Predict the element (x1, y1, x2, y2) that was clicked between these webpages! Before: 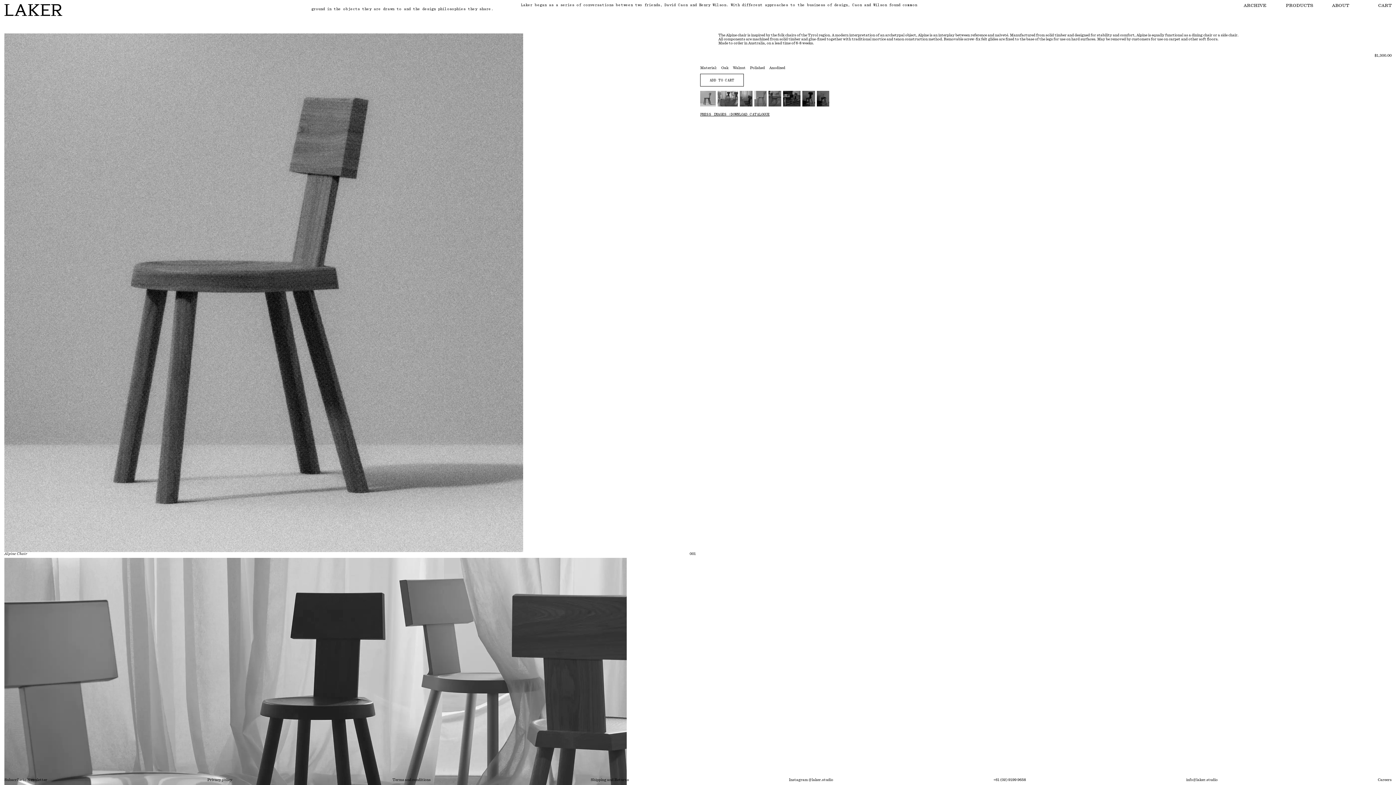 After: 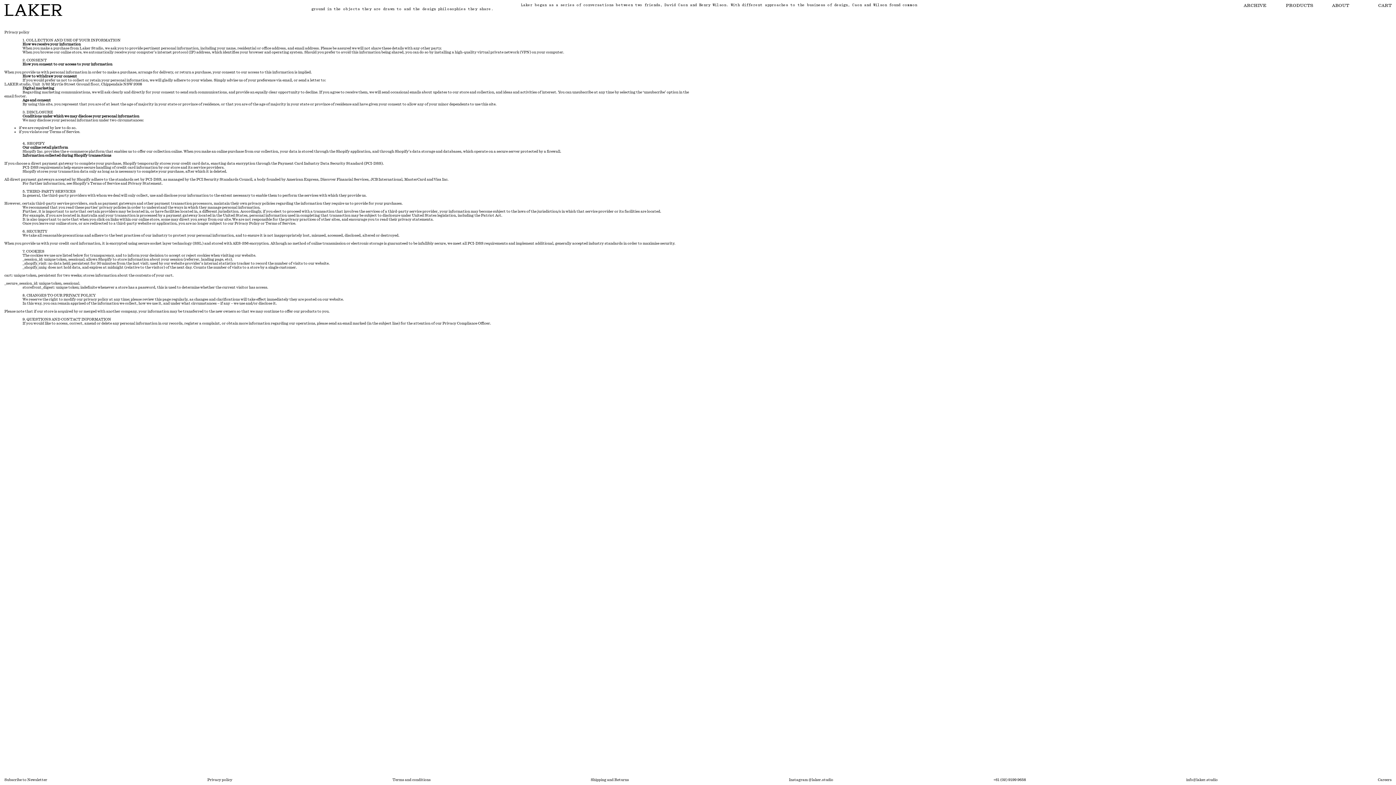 Action: bbox: (207, 778, 232, 782) label: Privacy policy